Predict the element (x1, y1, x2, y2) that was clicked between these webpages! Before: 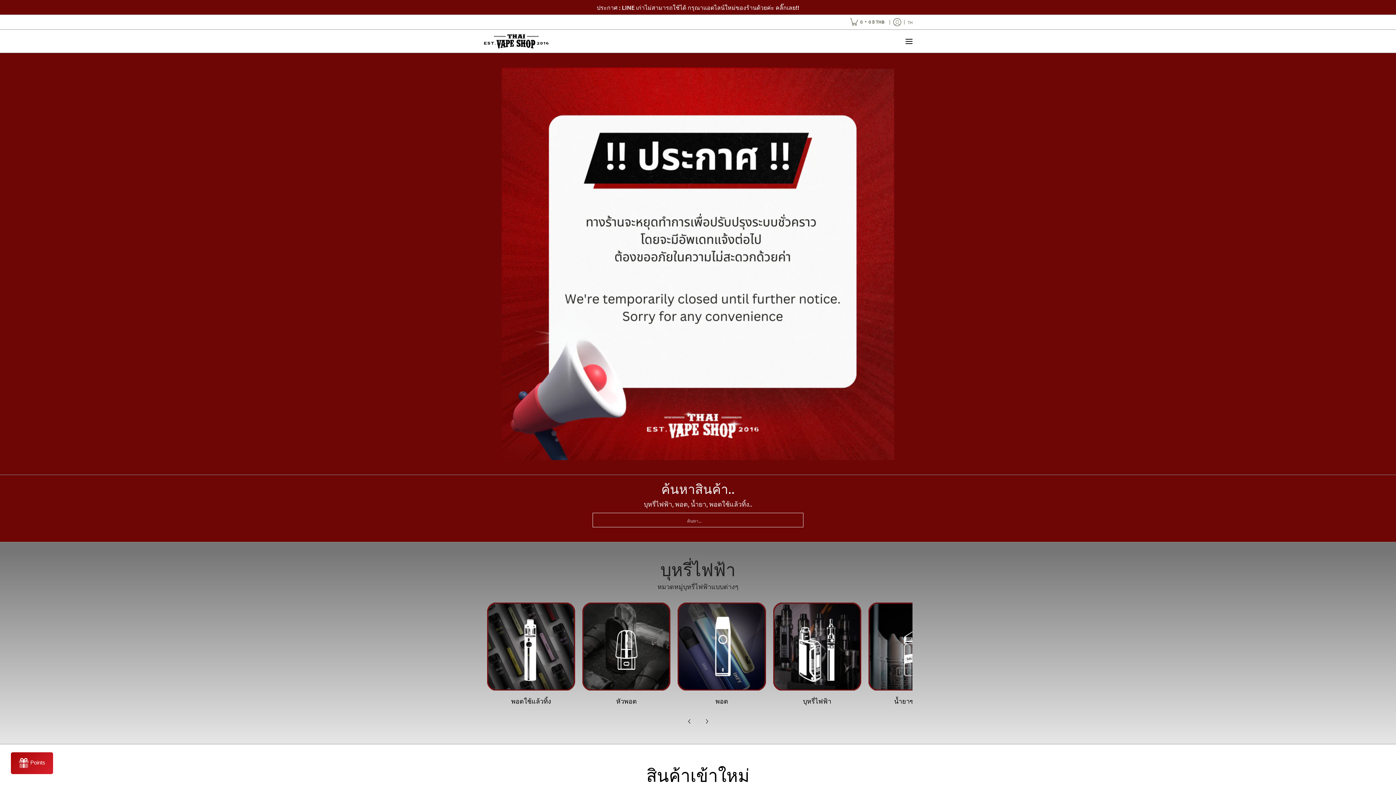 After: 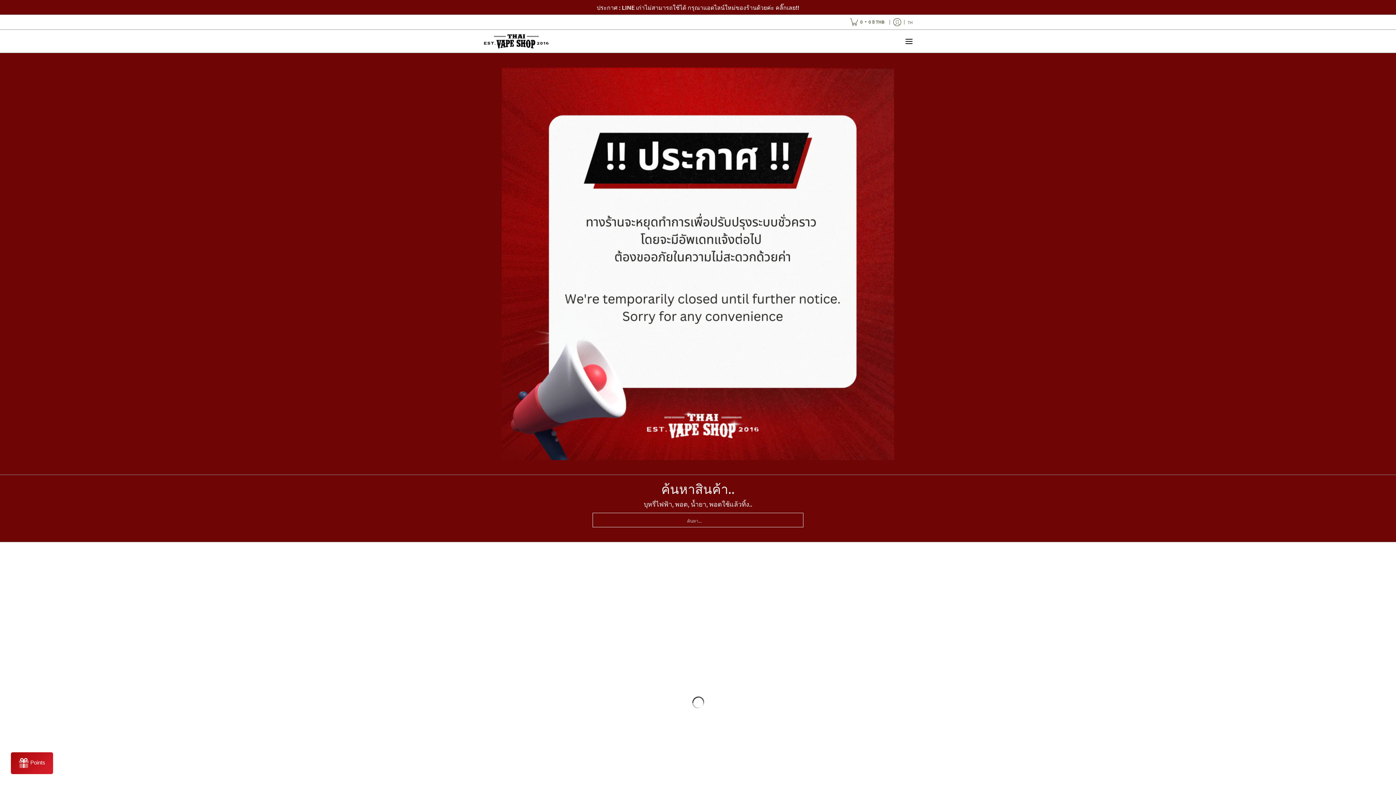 Action: bbox: (773, 602, 861, 690)